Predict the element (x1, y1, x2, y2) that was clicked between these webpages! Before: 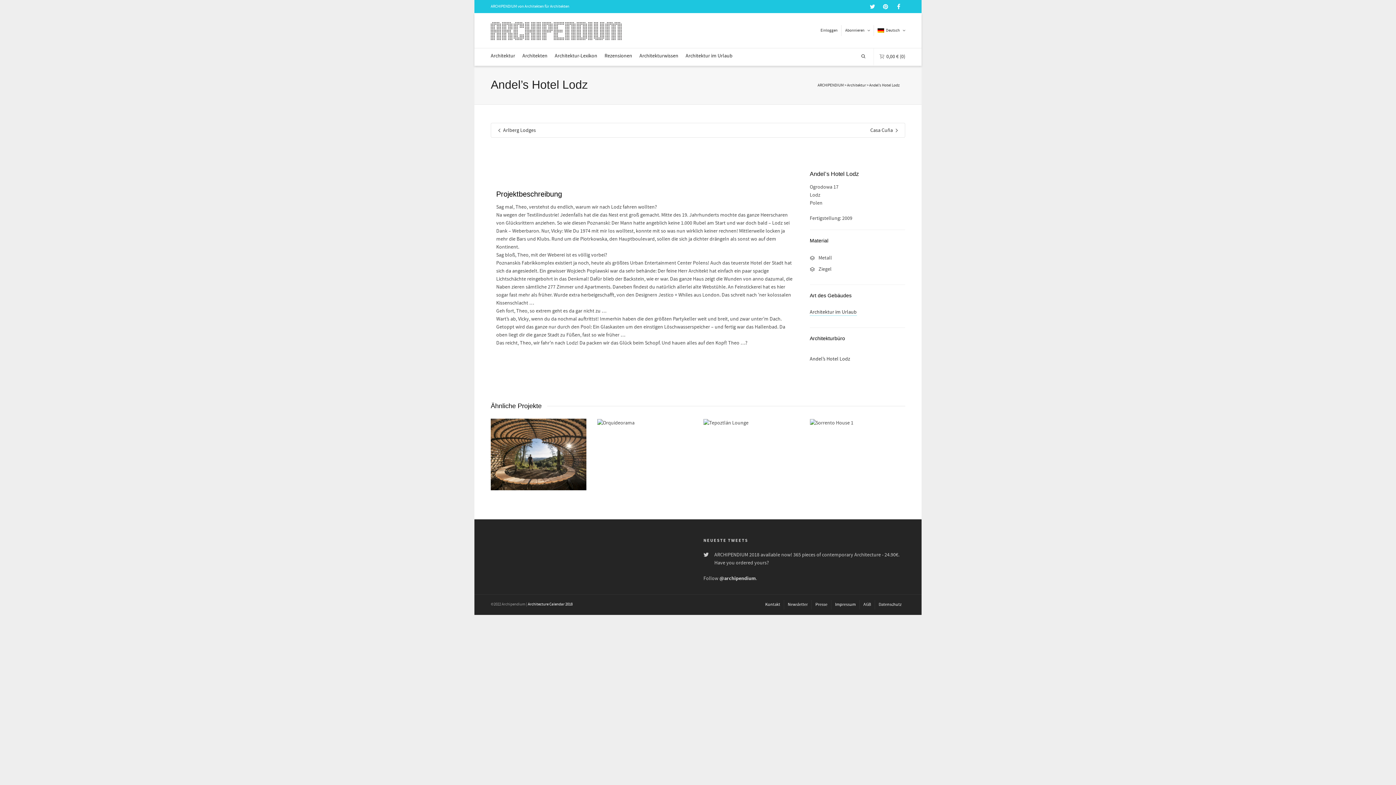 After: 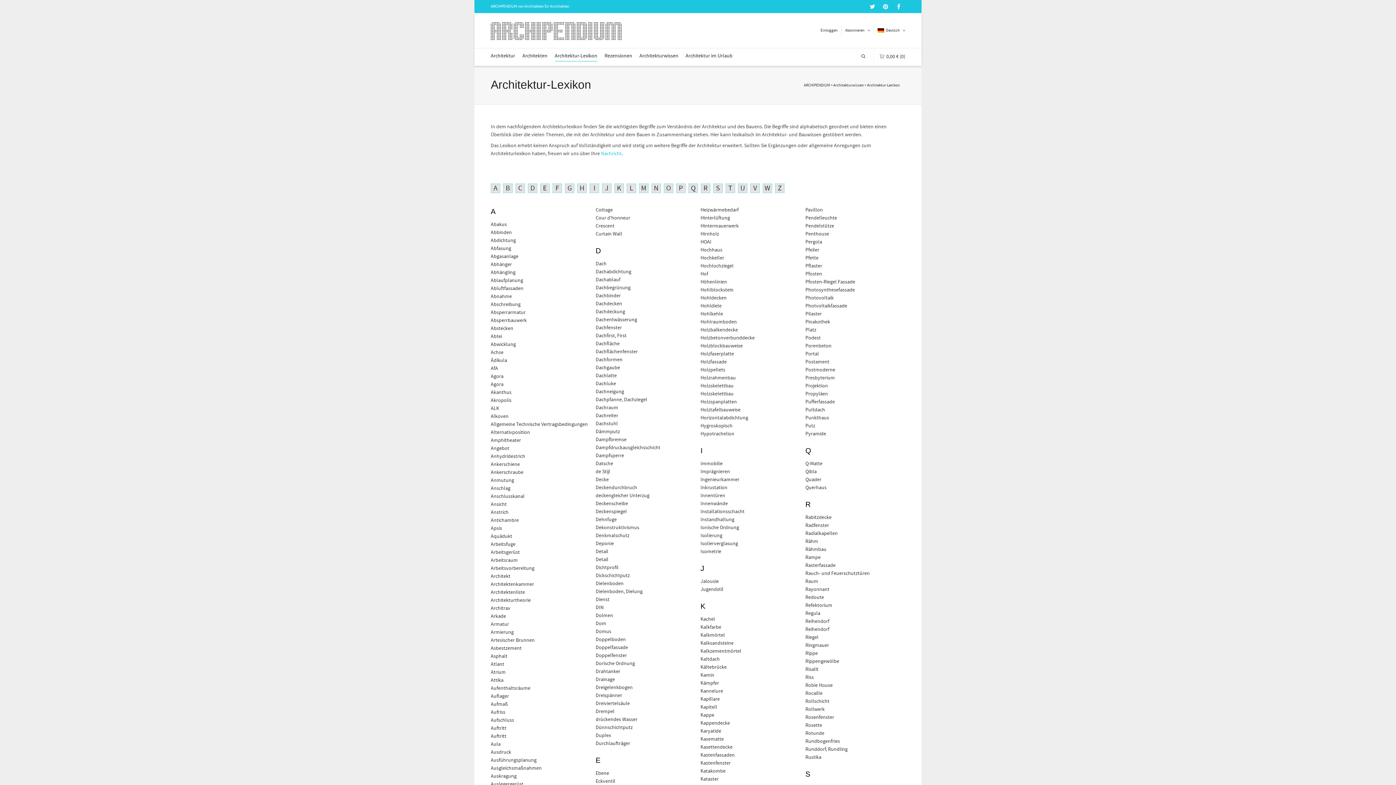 Action: label: Architektur-Lexikon bbox: (554, 48, 597, 64)